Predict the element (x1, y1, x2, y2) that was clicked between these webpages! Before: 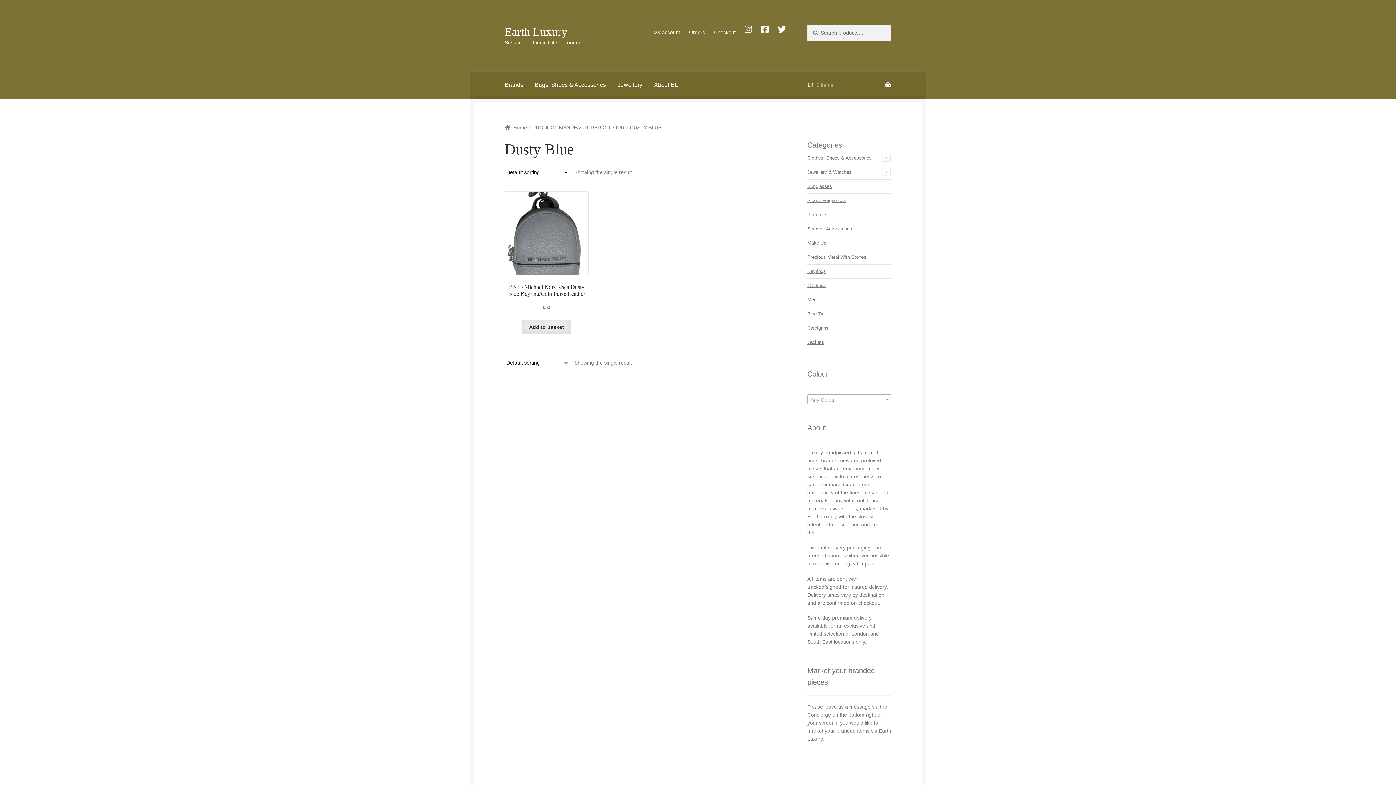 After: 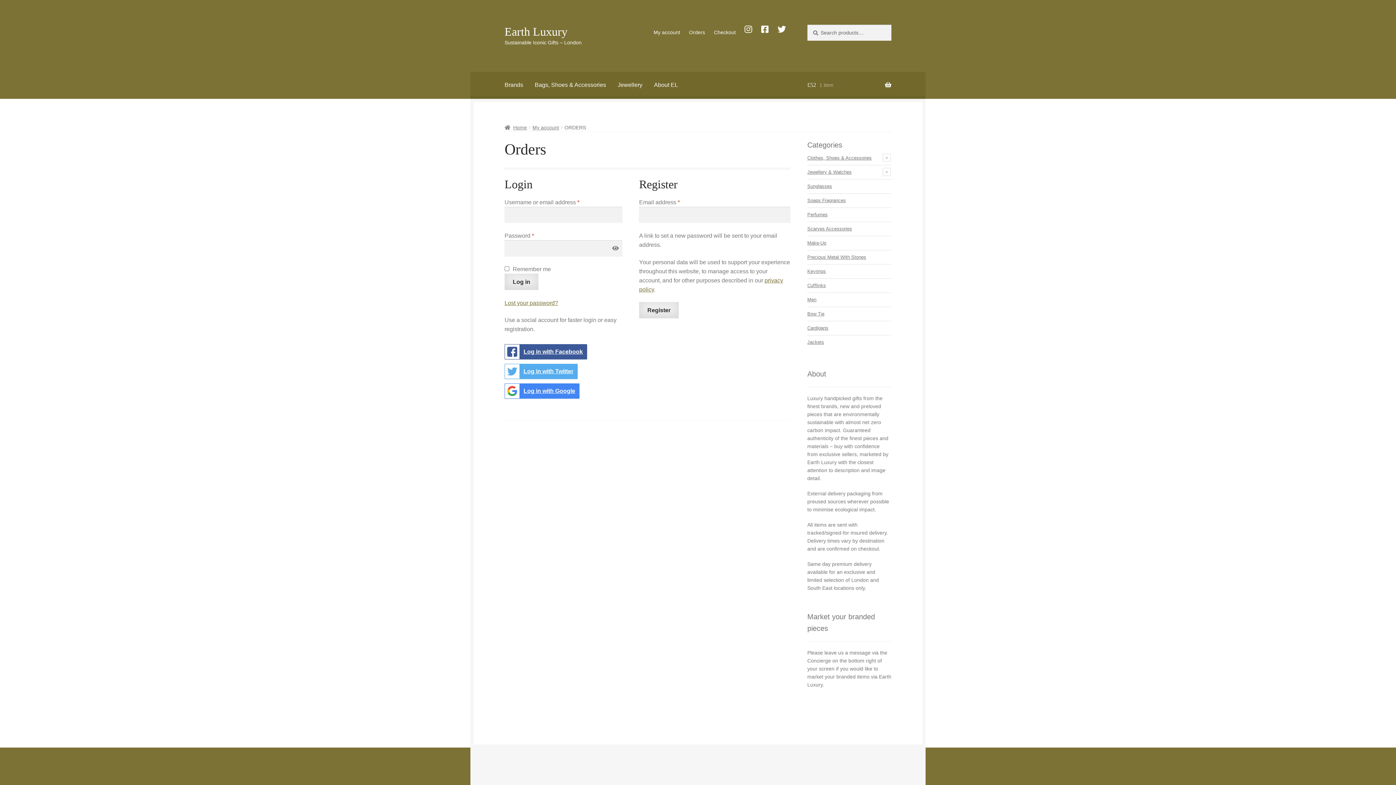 Action: label: Orders bbox: (684, 24, 709, 39)